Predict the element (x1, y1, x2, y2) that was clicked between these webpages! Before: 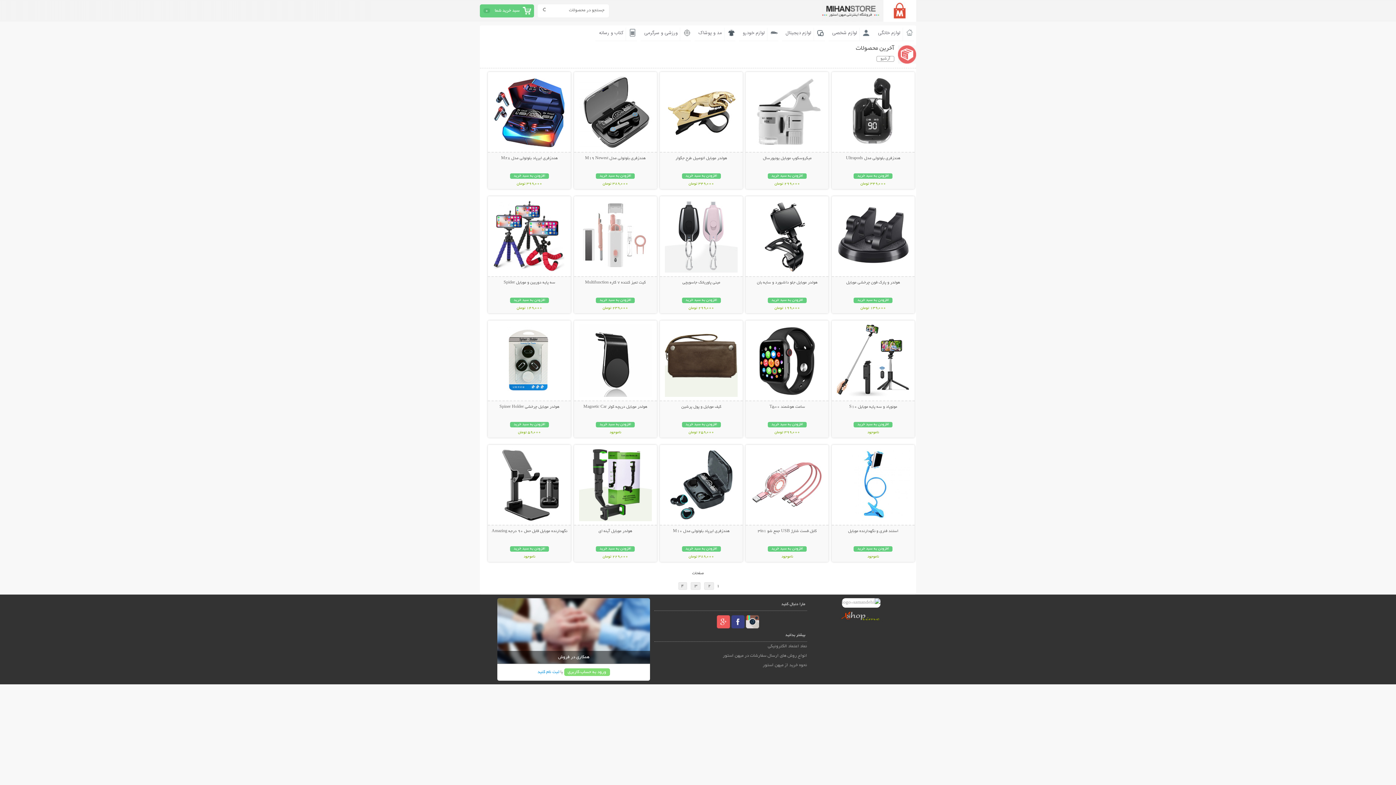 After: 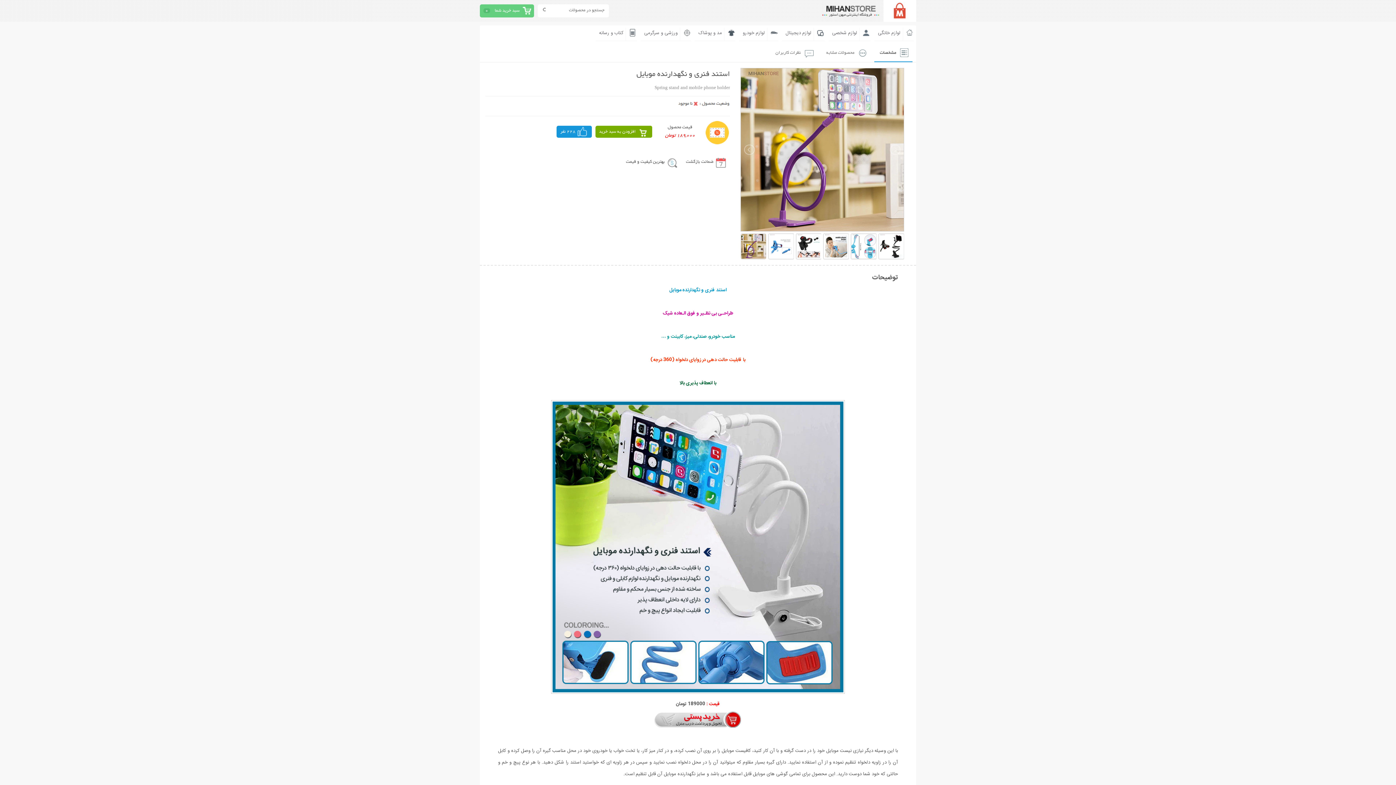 Action: bbox: (848, 529, 898, 533) label: استند فنری و نگهدارنده موبایل